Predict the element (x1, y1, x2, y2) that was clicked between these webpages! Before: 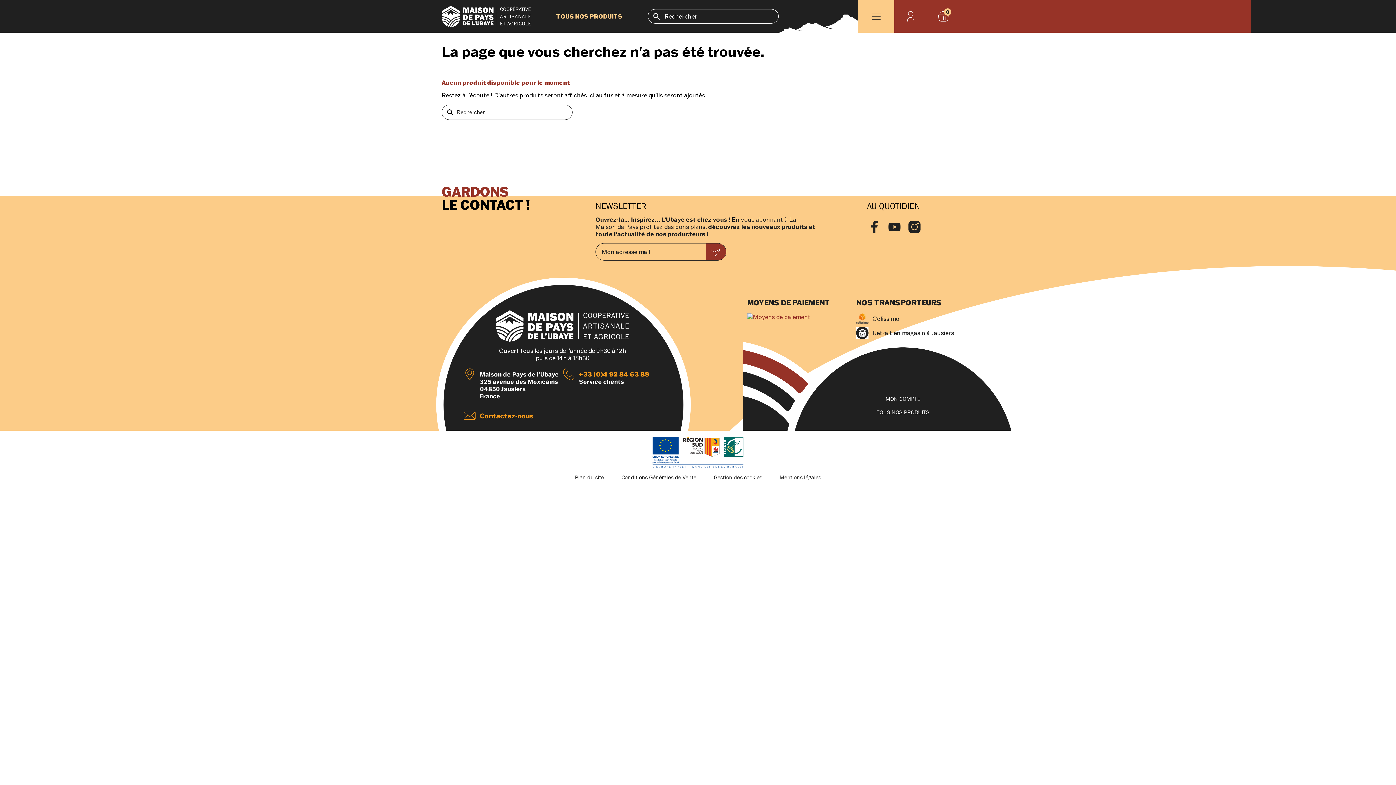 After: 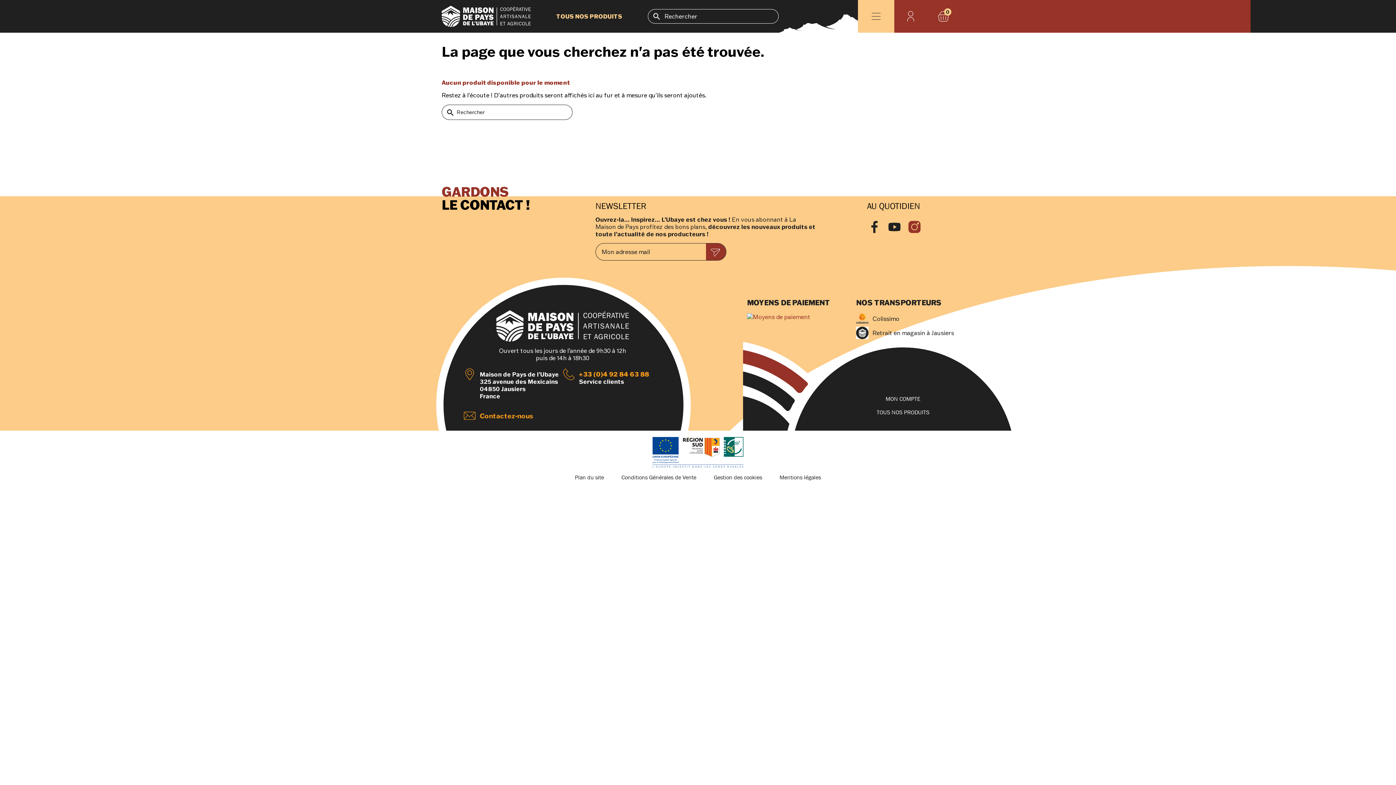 Action: bbox: (907, 219, 921, 234) label: Instagram